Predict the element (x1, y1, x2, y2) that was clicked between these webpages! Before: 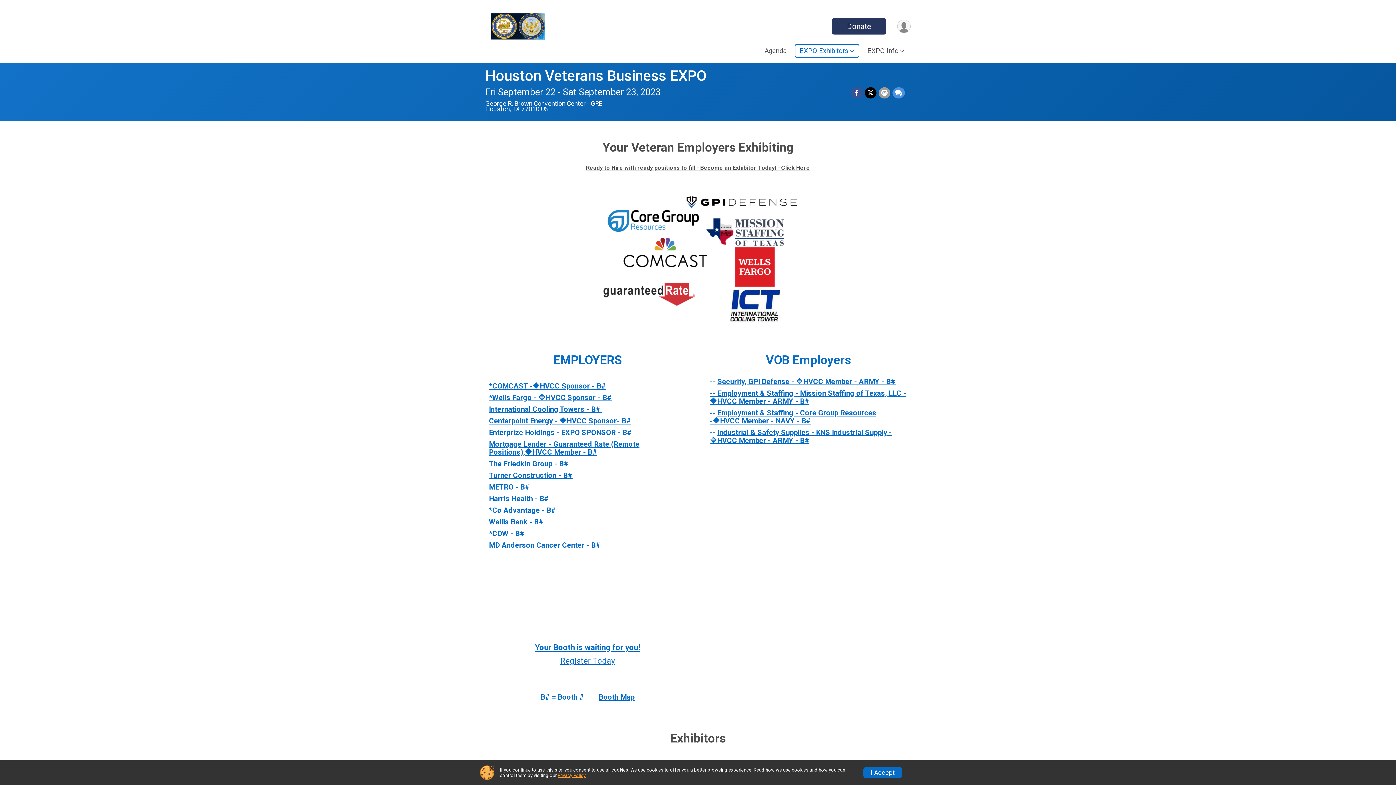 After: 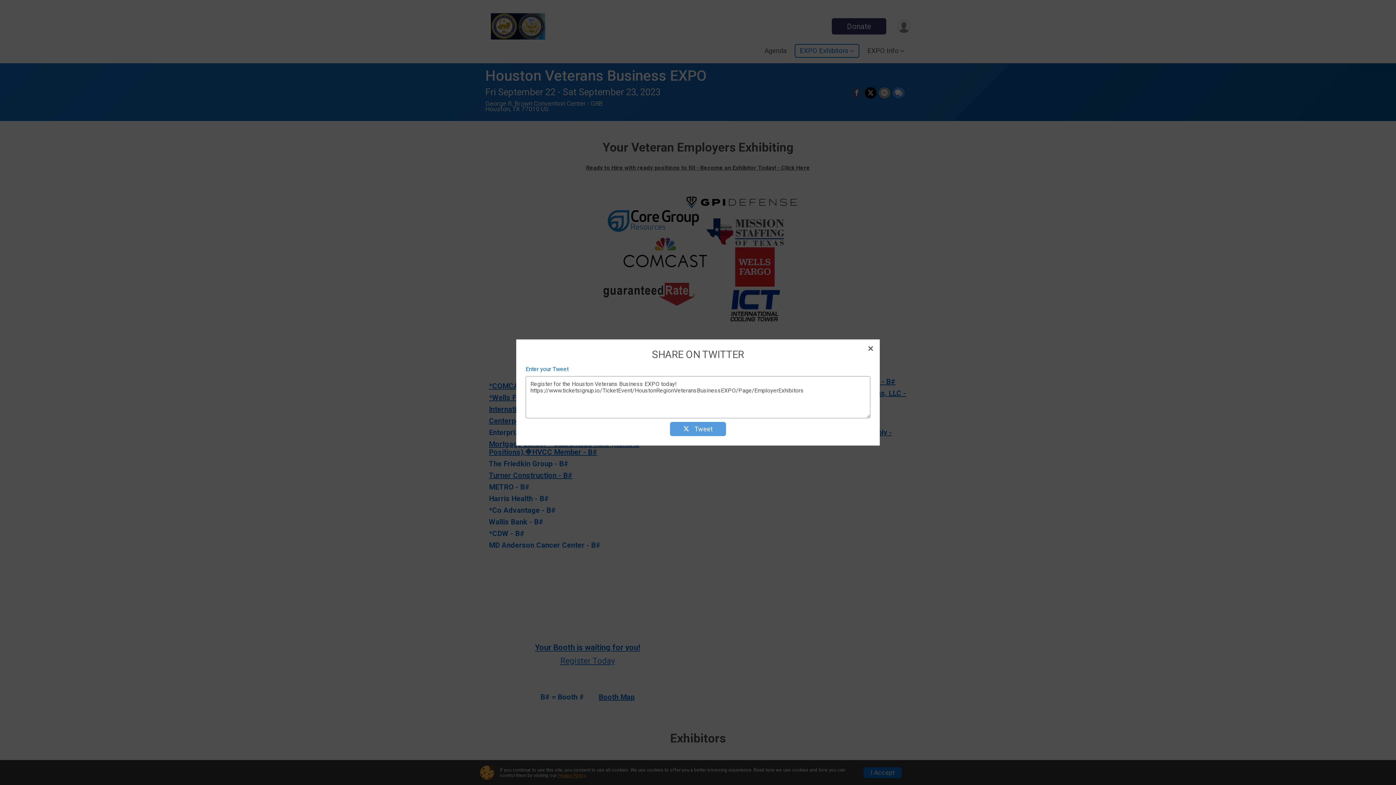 Action: label: Share on Twitter bbox: (865, 87, 876, 98)